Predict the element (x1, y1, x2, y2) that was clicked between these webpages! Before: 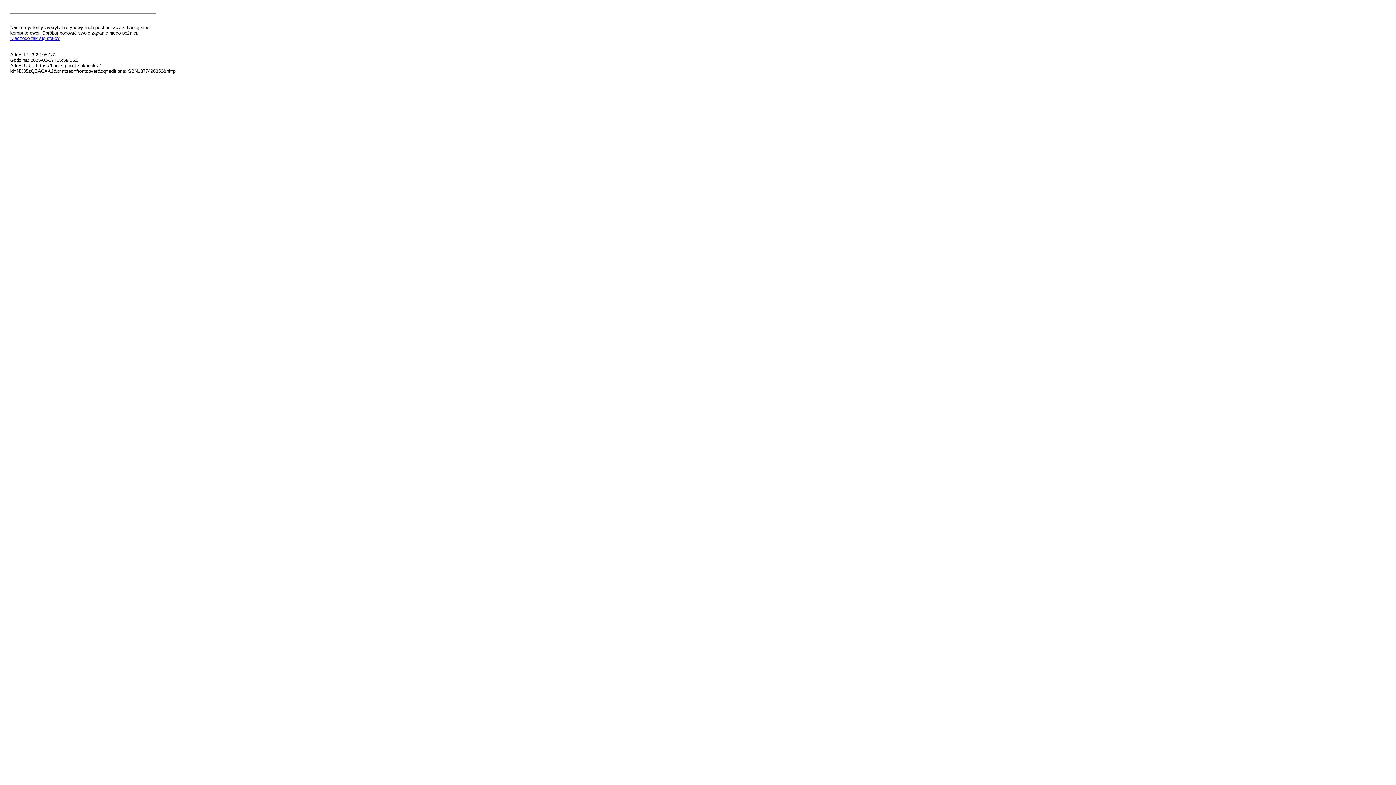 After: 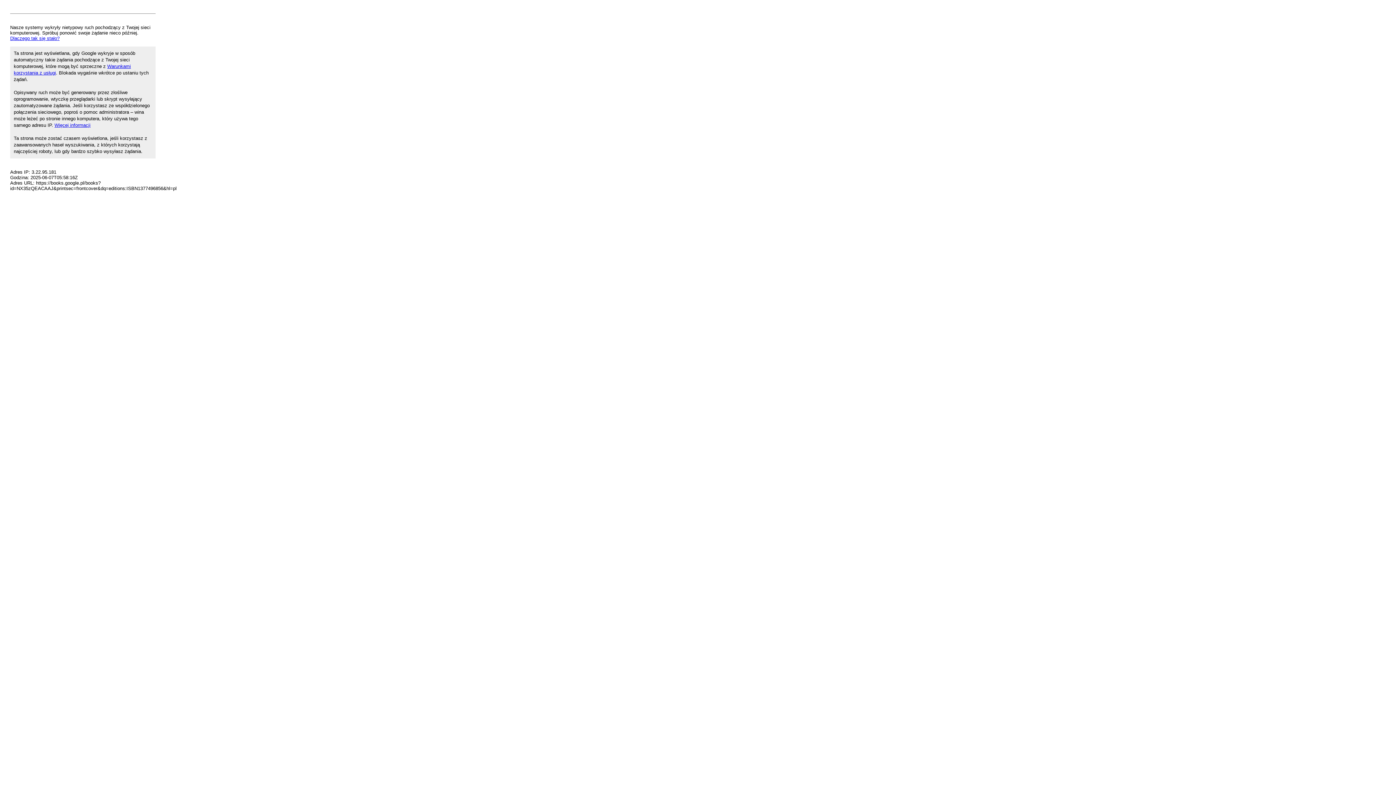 Action: bbox: (10, 35, 59, 41) label: Dlaczego tak się stało?